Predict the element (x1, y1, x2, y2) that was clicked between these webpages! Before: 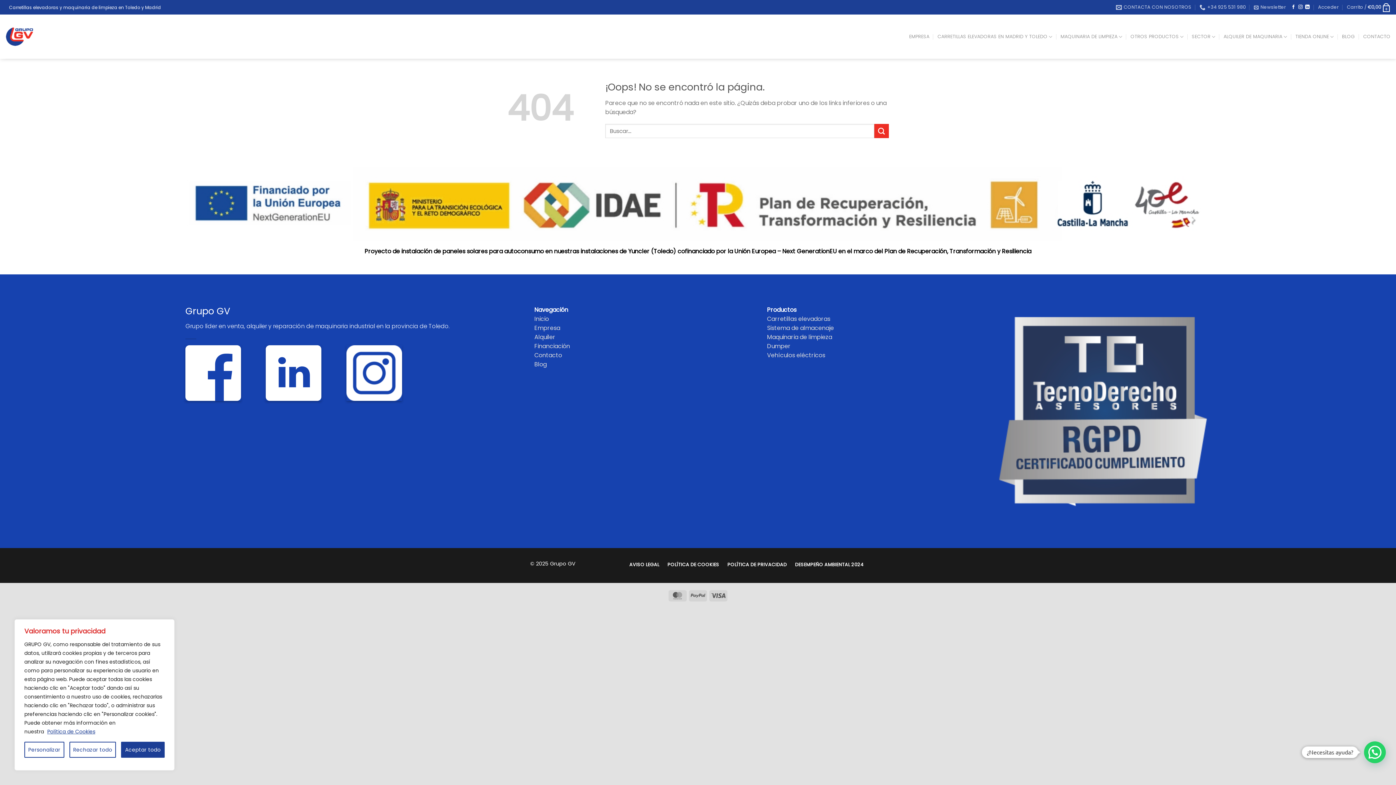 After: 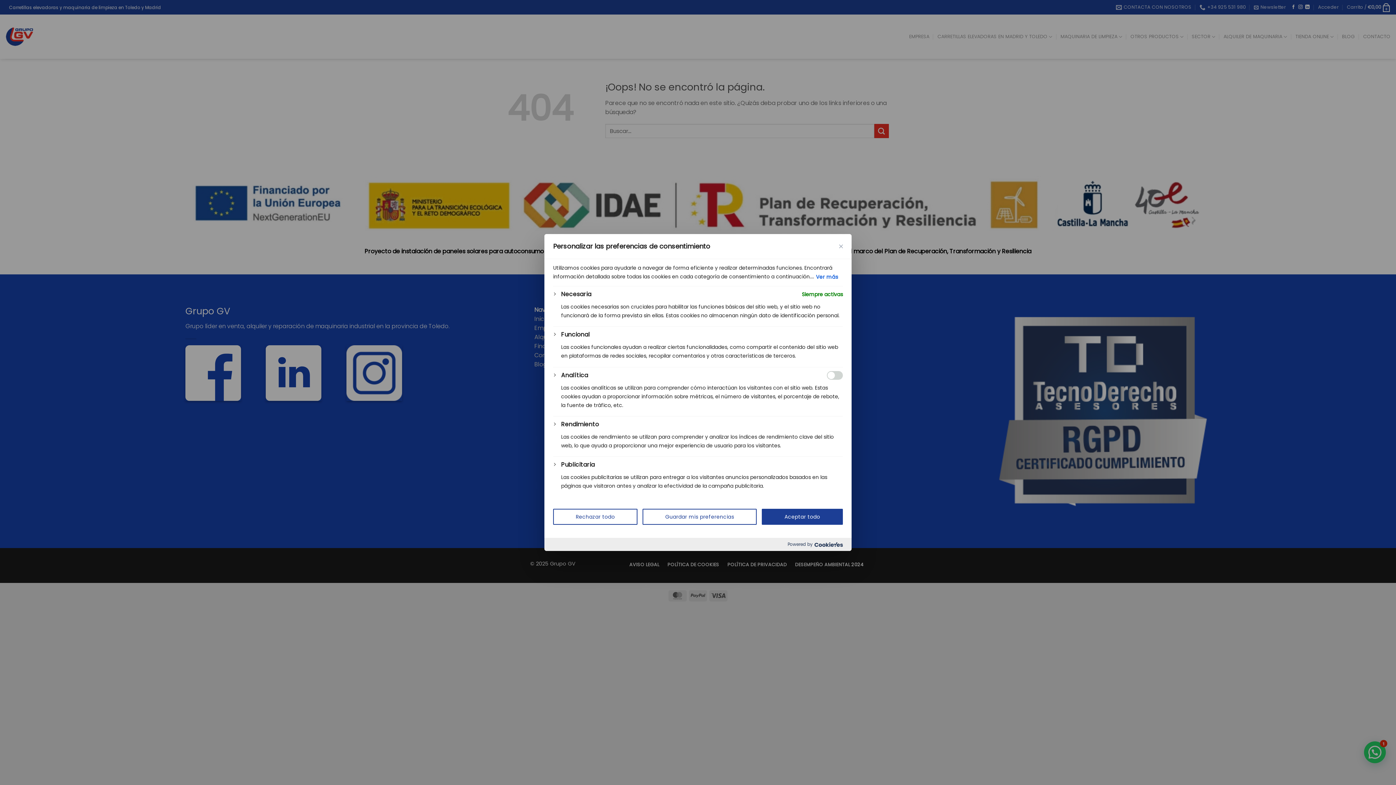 Action: bbox: (24, 742, 64, 758) label: Personalizar